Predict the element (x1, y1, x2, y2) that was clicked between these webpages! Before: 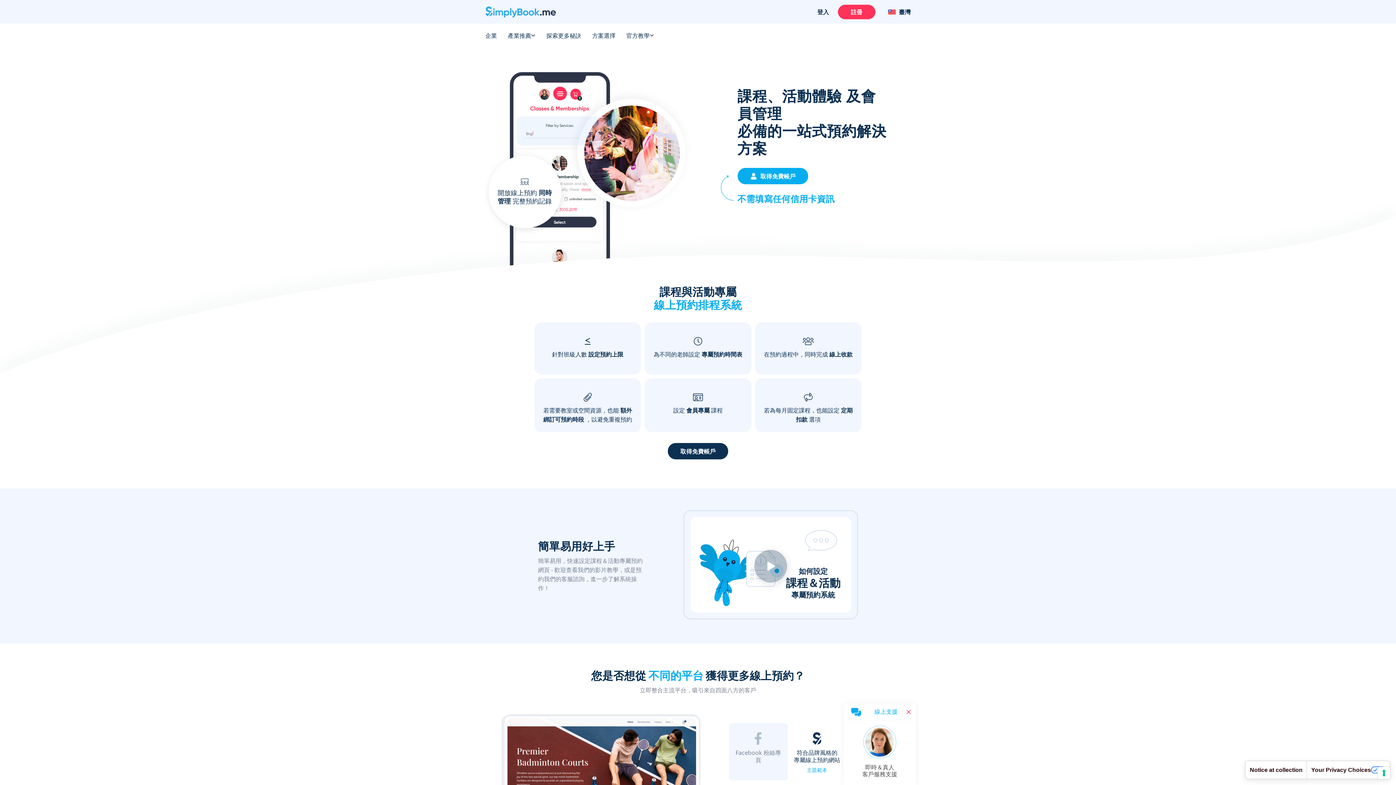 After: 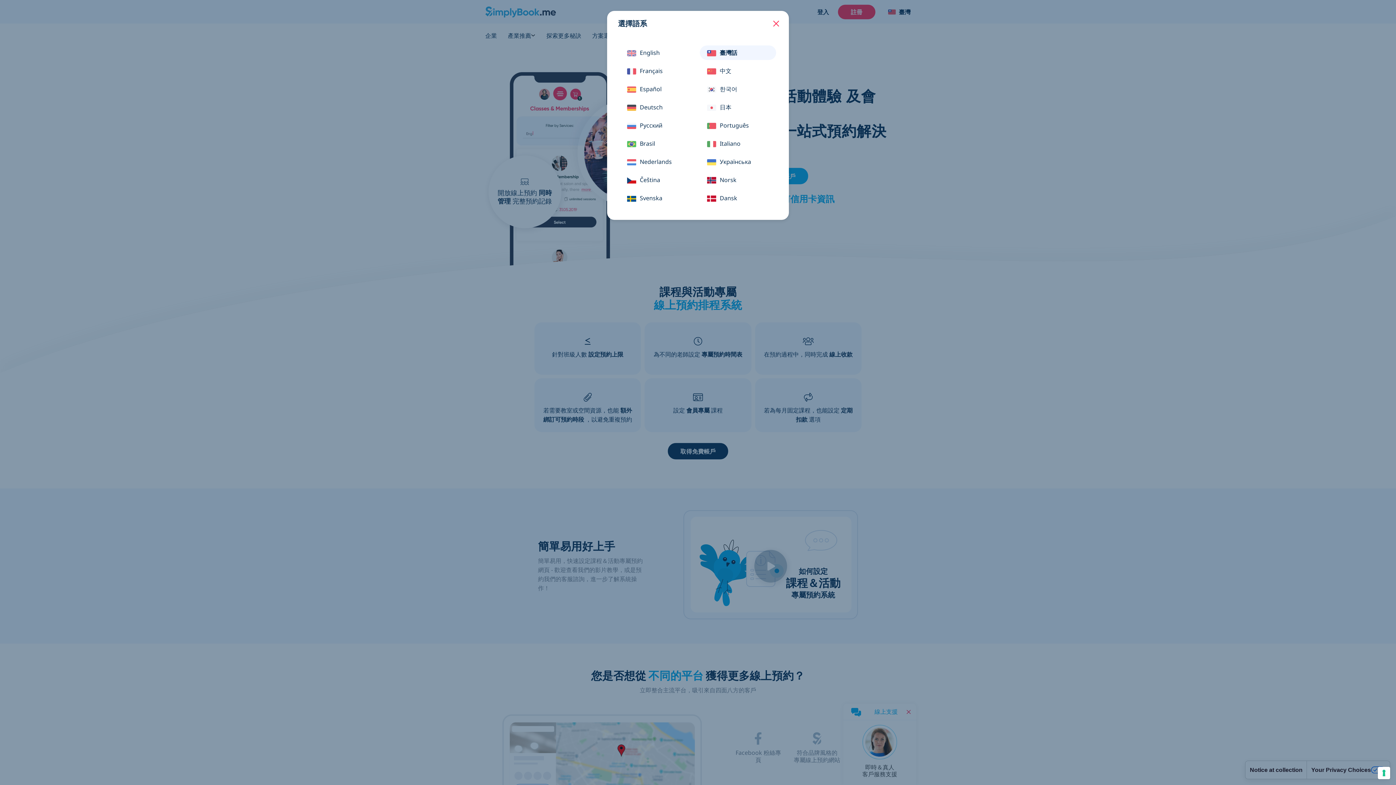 Action: label: Language selector bbox: (882, 4, 910, 19)